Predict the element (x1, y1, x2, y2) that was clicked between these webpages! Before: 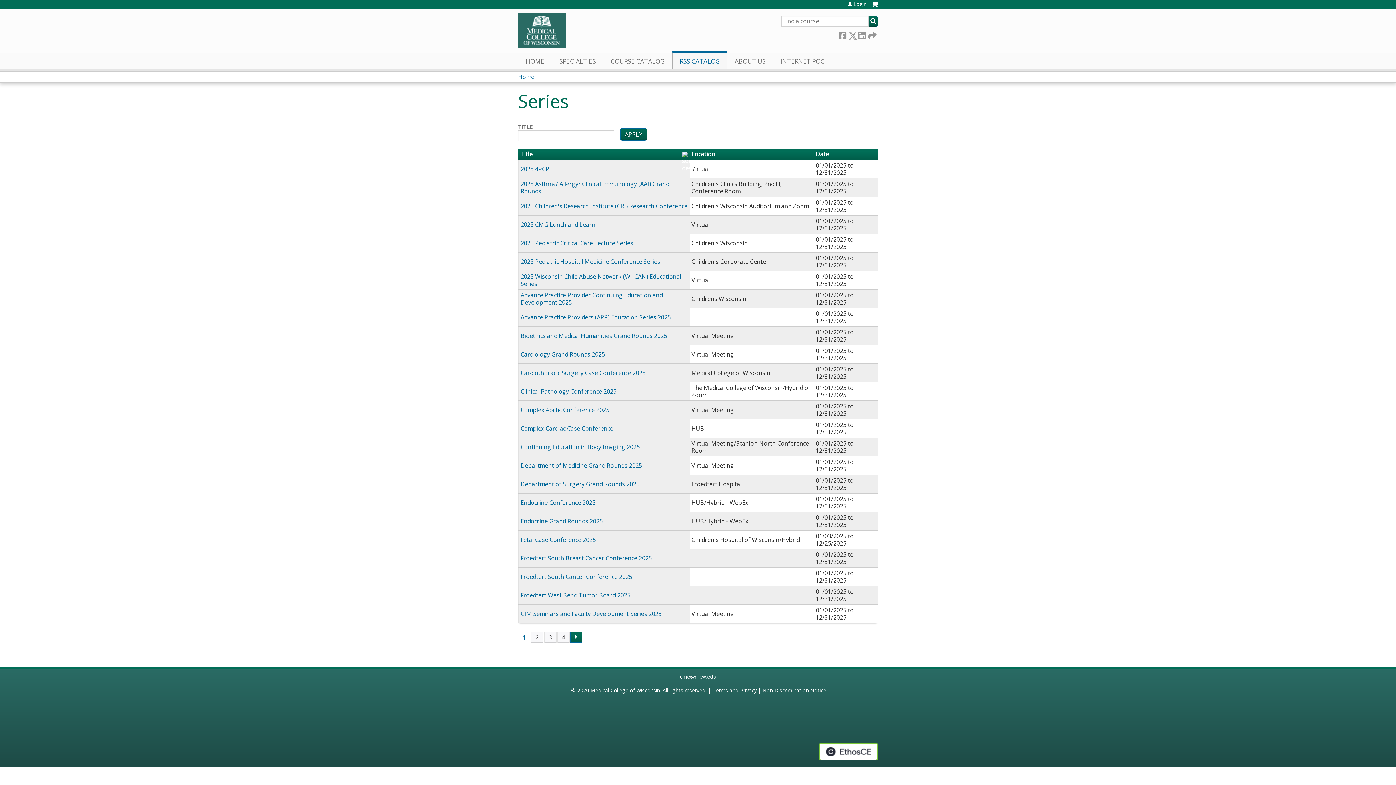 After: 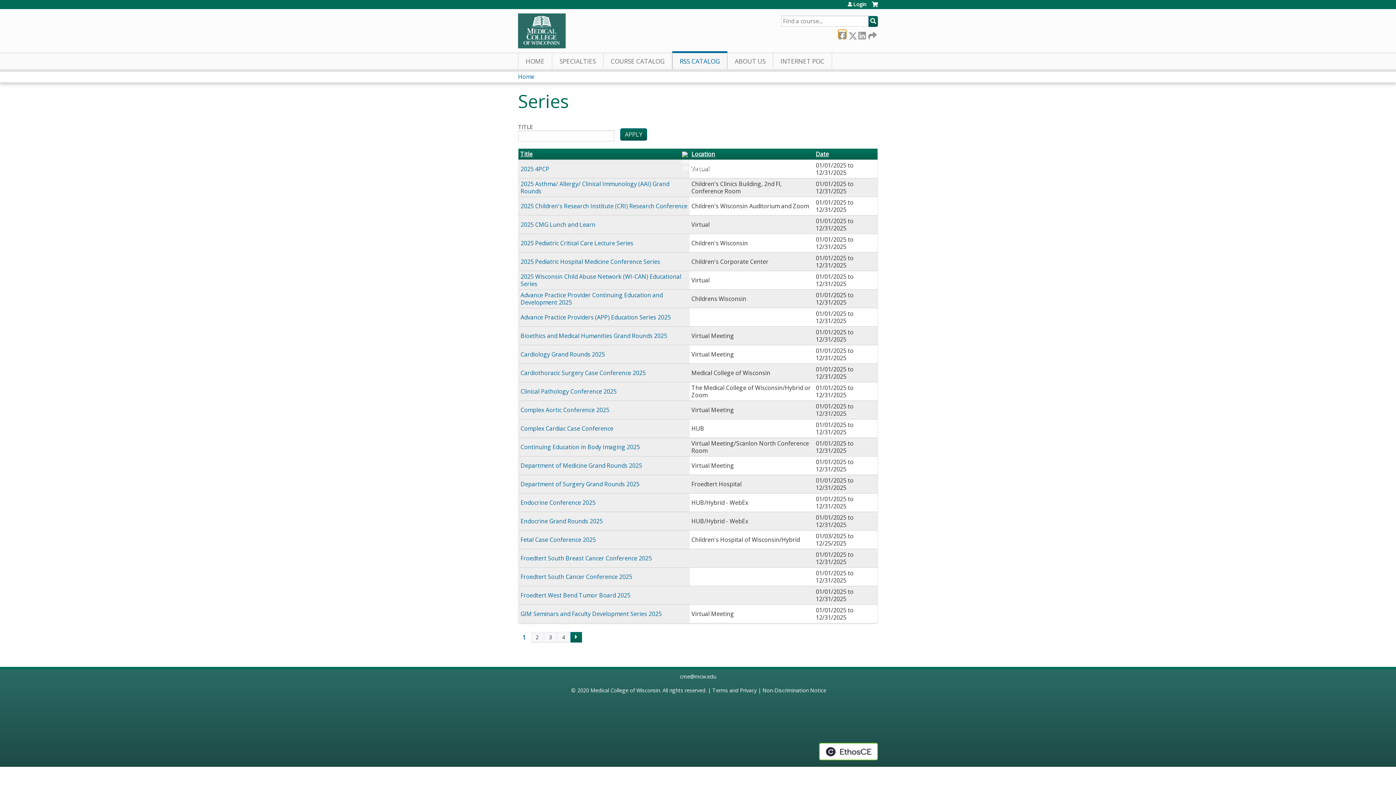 Action: label:  Facebook bbox: (838, 30, 846, 38)